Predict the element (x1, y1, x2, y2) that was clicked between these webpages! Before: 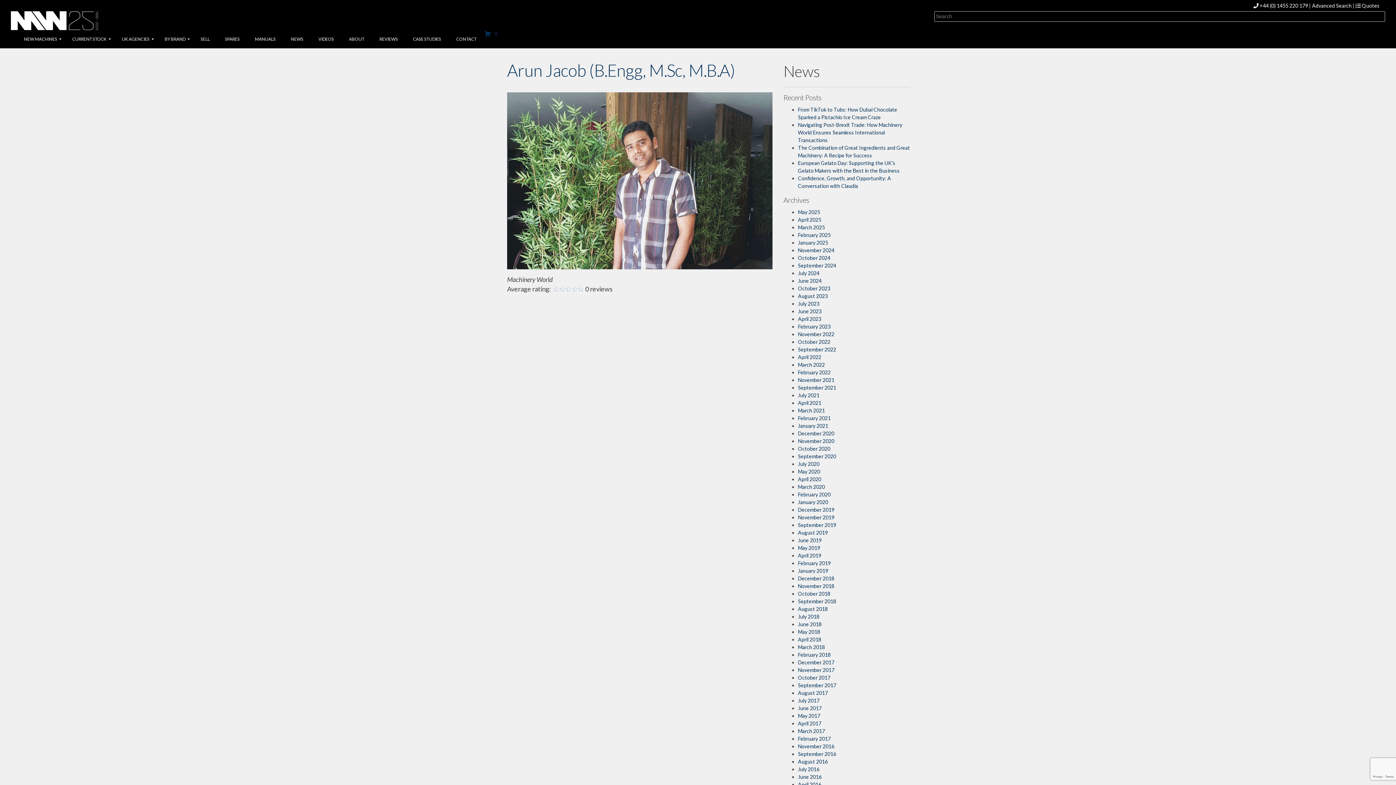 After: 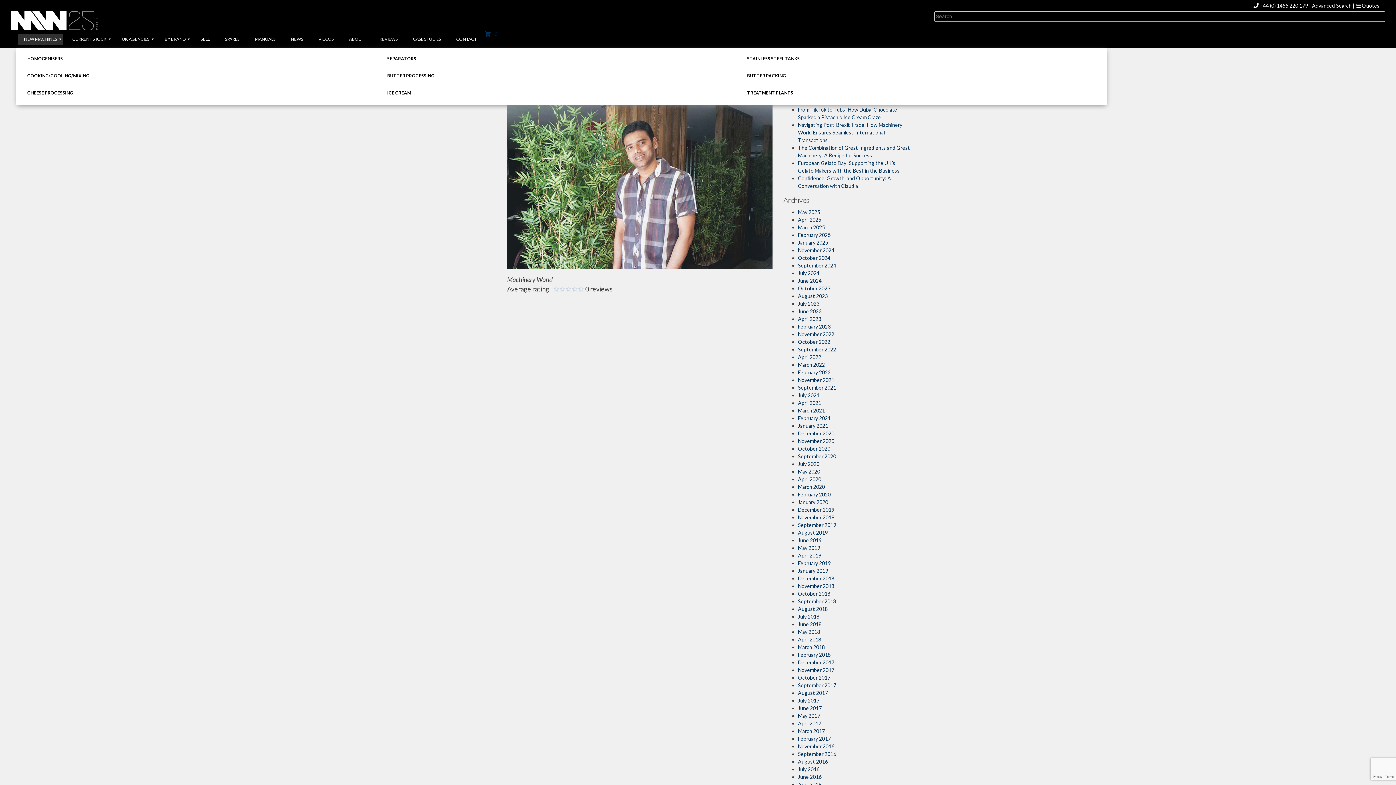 Action: label: NEW MACHINES bbox: (17, 33, 63, 44)